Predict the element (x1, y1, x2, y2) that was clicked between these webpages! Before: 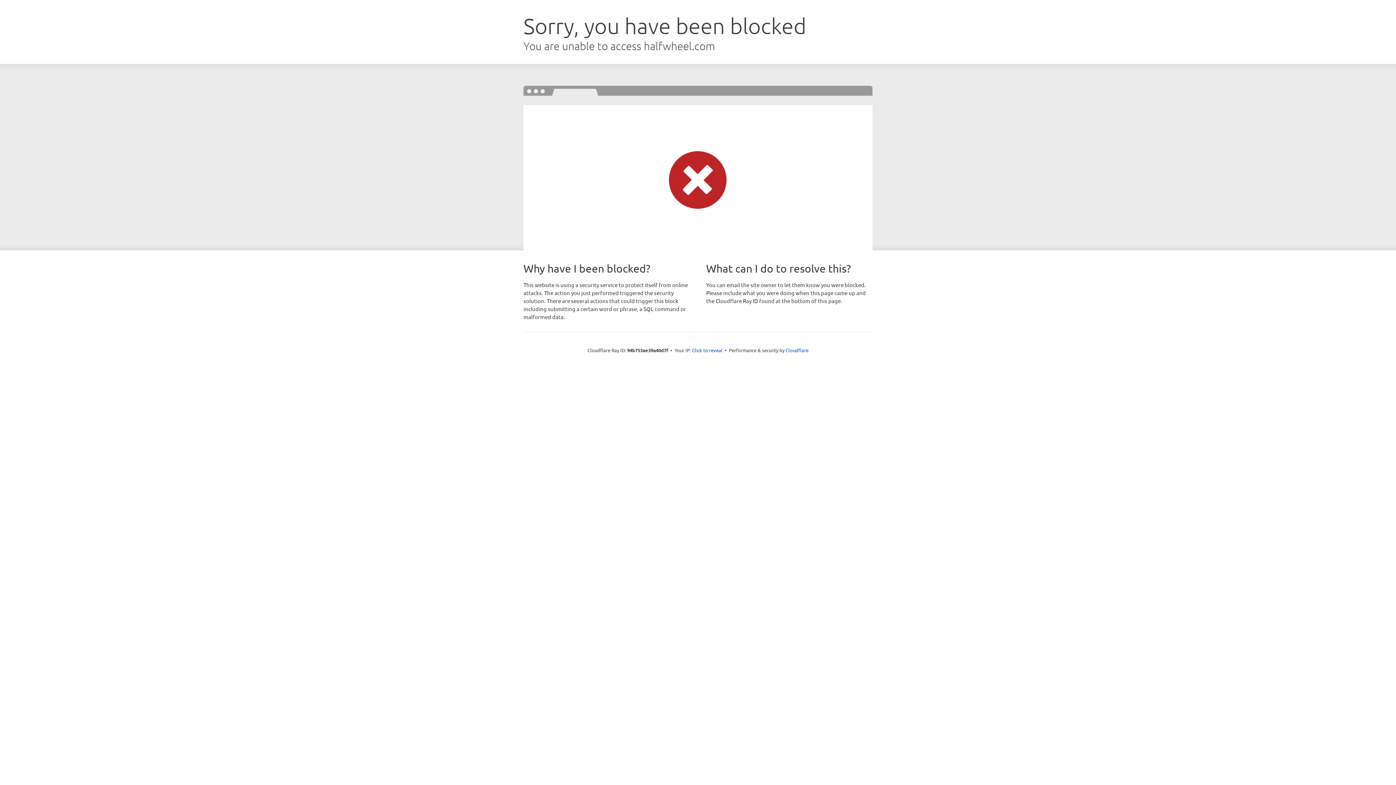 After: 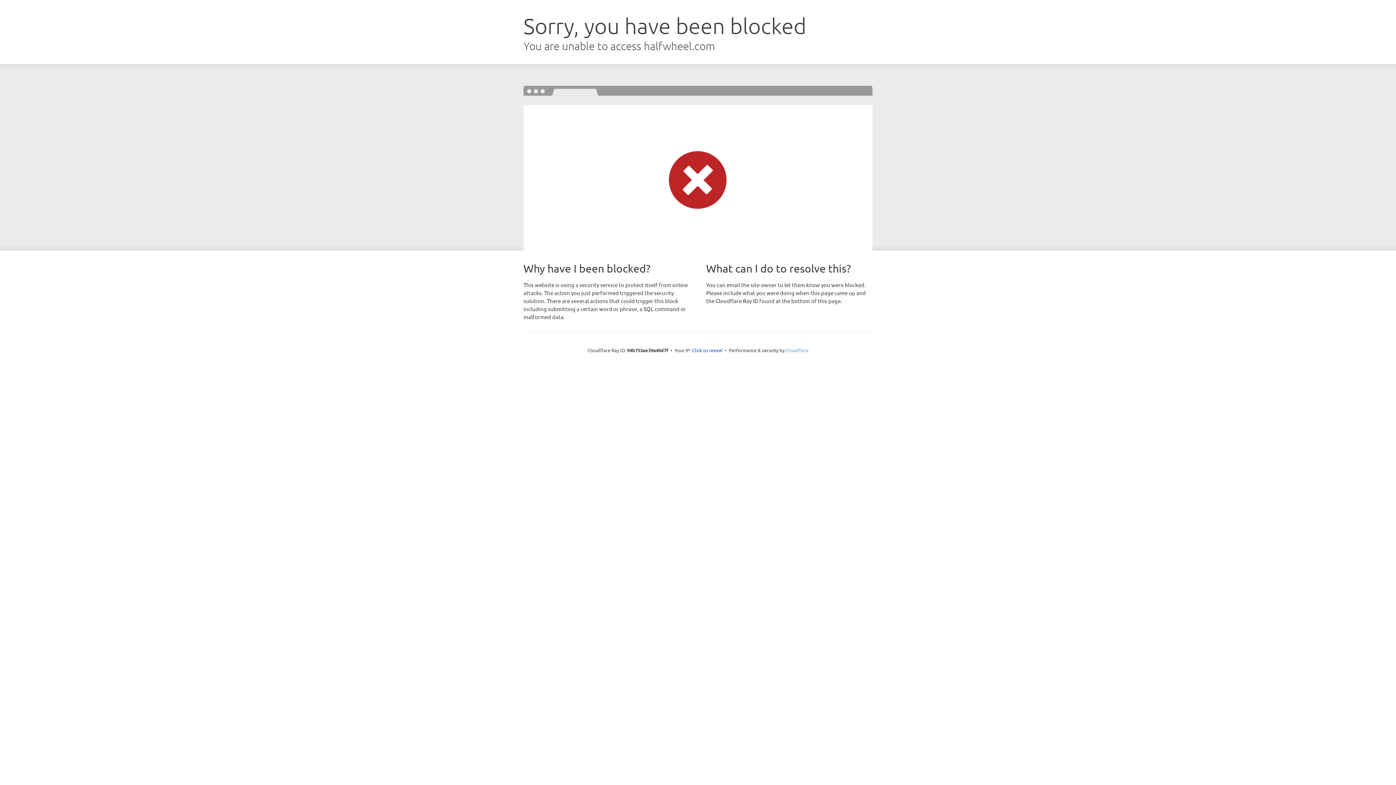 Action: label: Cloudflare bbox: (785, 347, 808, 353)